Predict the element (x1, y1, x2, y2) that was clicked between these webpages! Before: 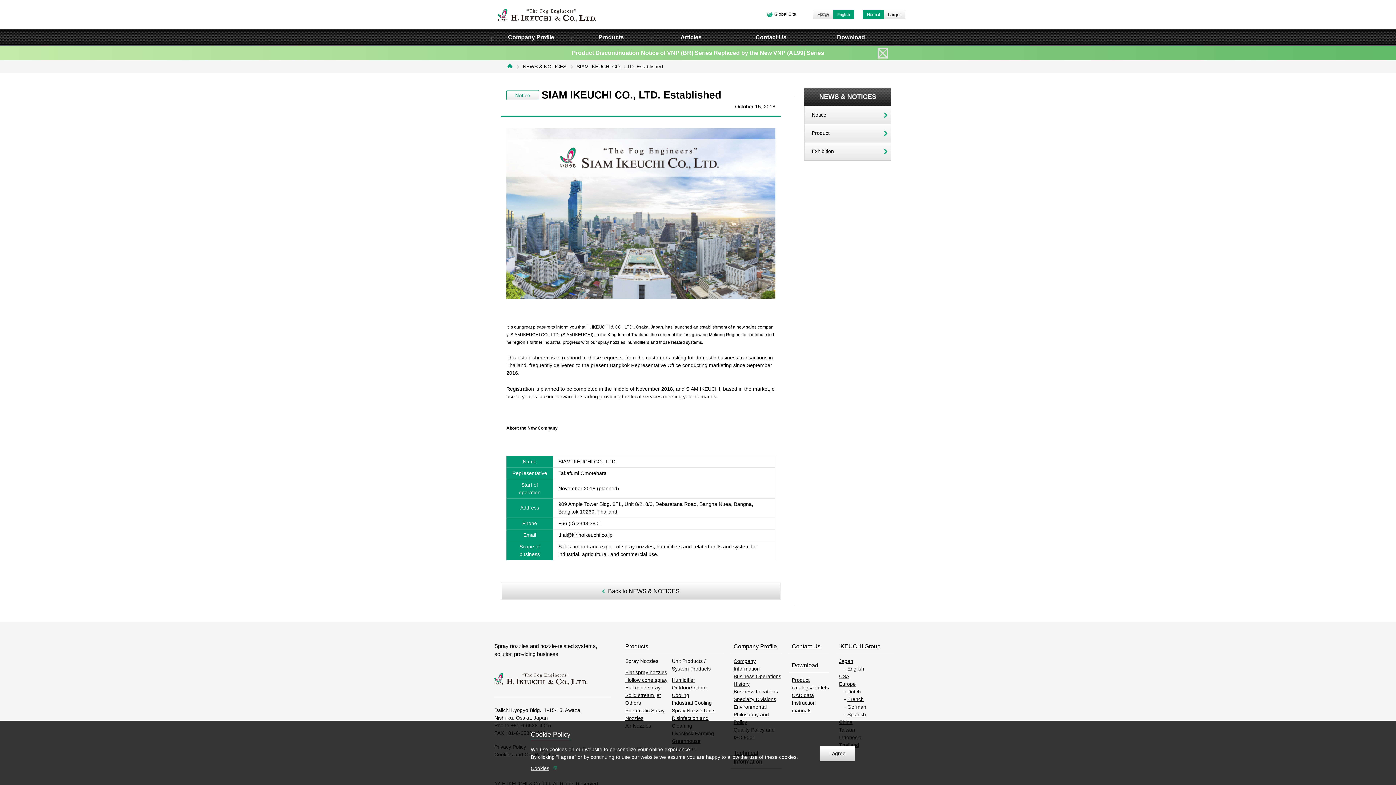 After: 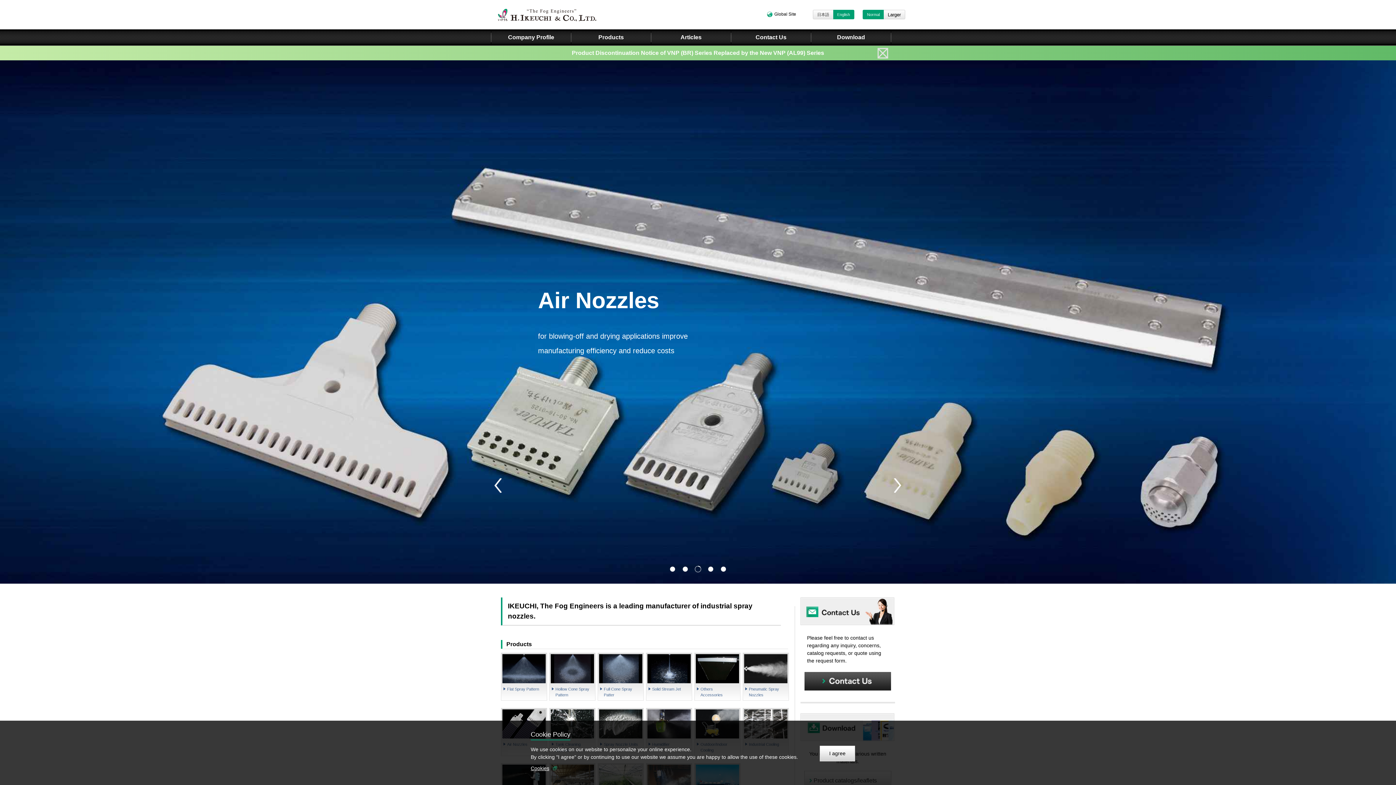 Action: bbox: (833, 9, 854, 19) label: English